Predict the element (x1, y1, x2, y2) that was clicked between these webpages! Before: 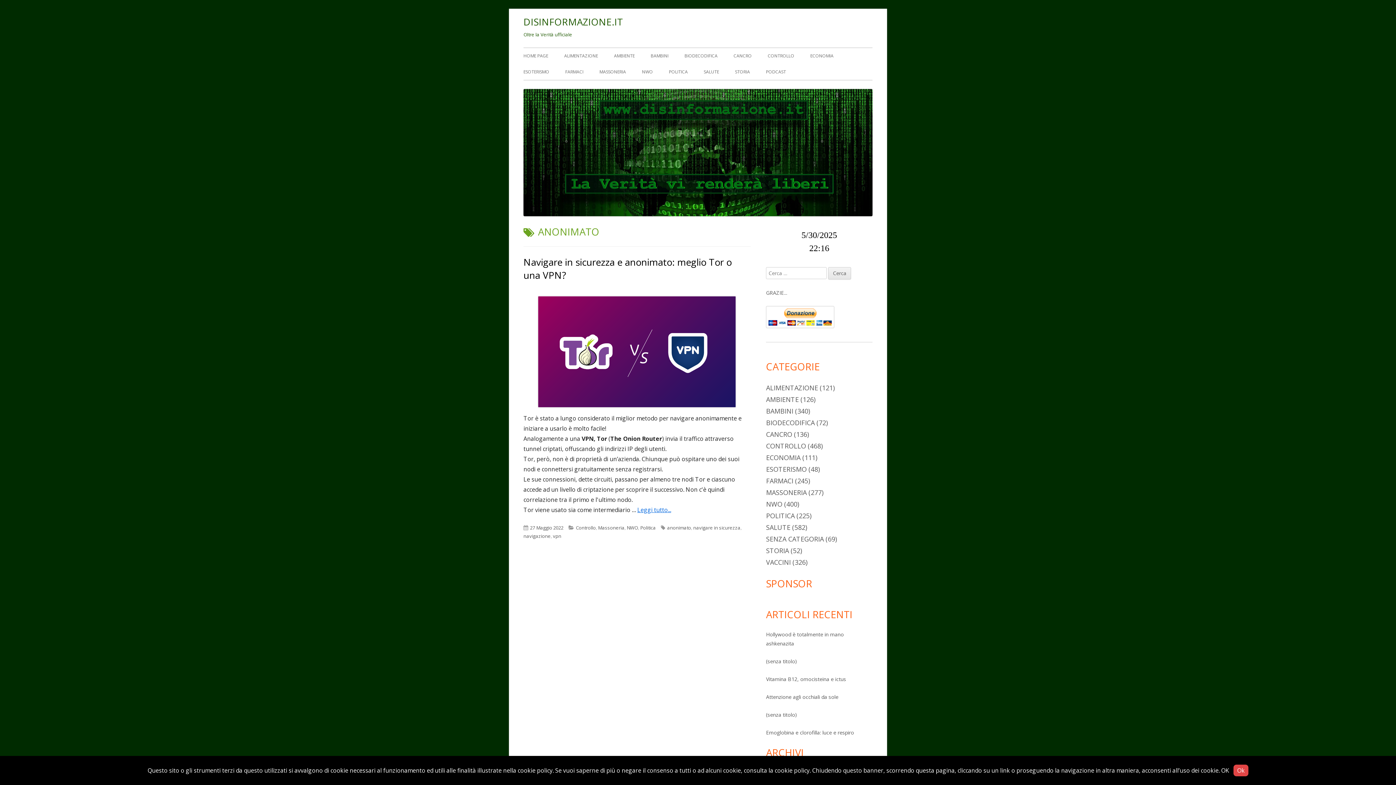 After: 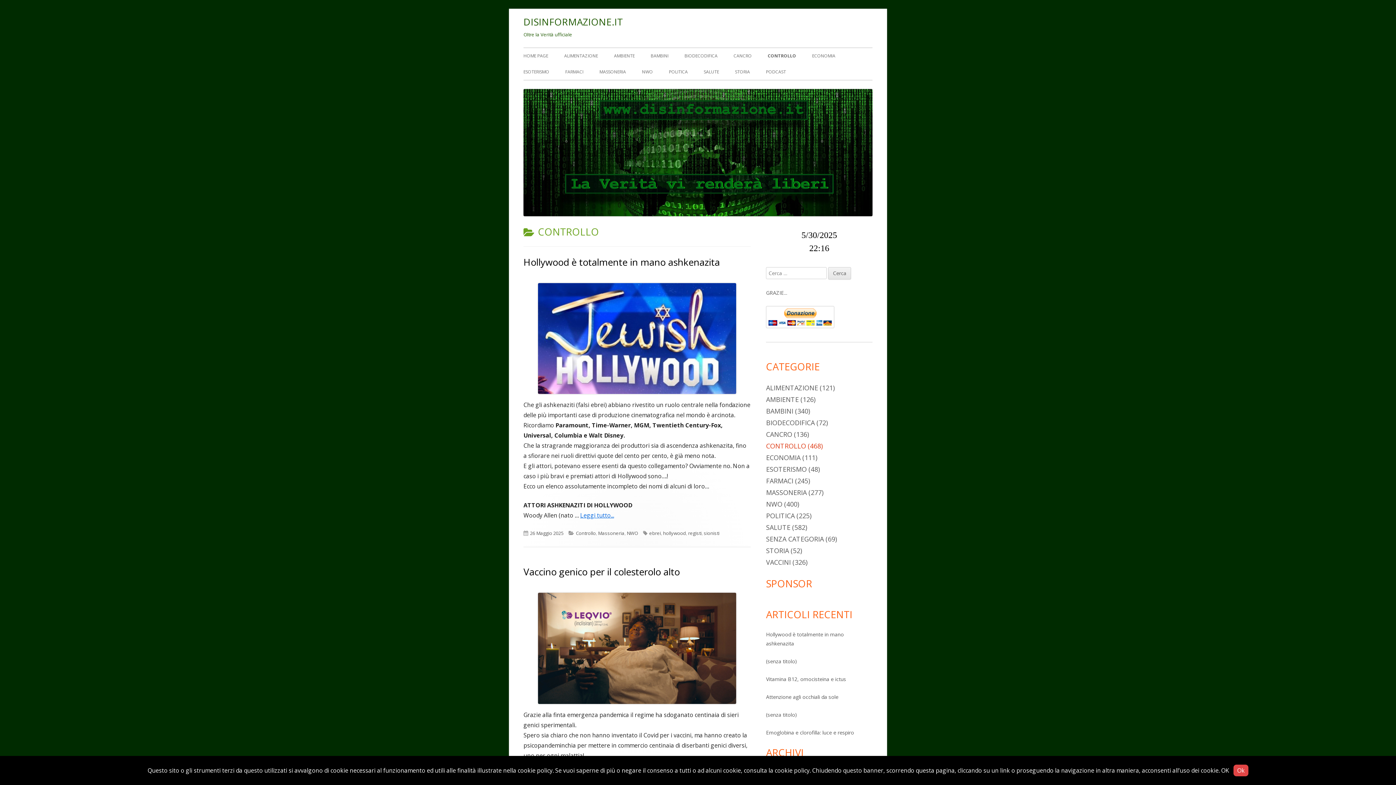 Action: label: Controllo bbox: (576, 524, 596, 531)